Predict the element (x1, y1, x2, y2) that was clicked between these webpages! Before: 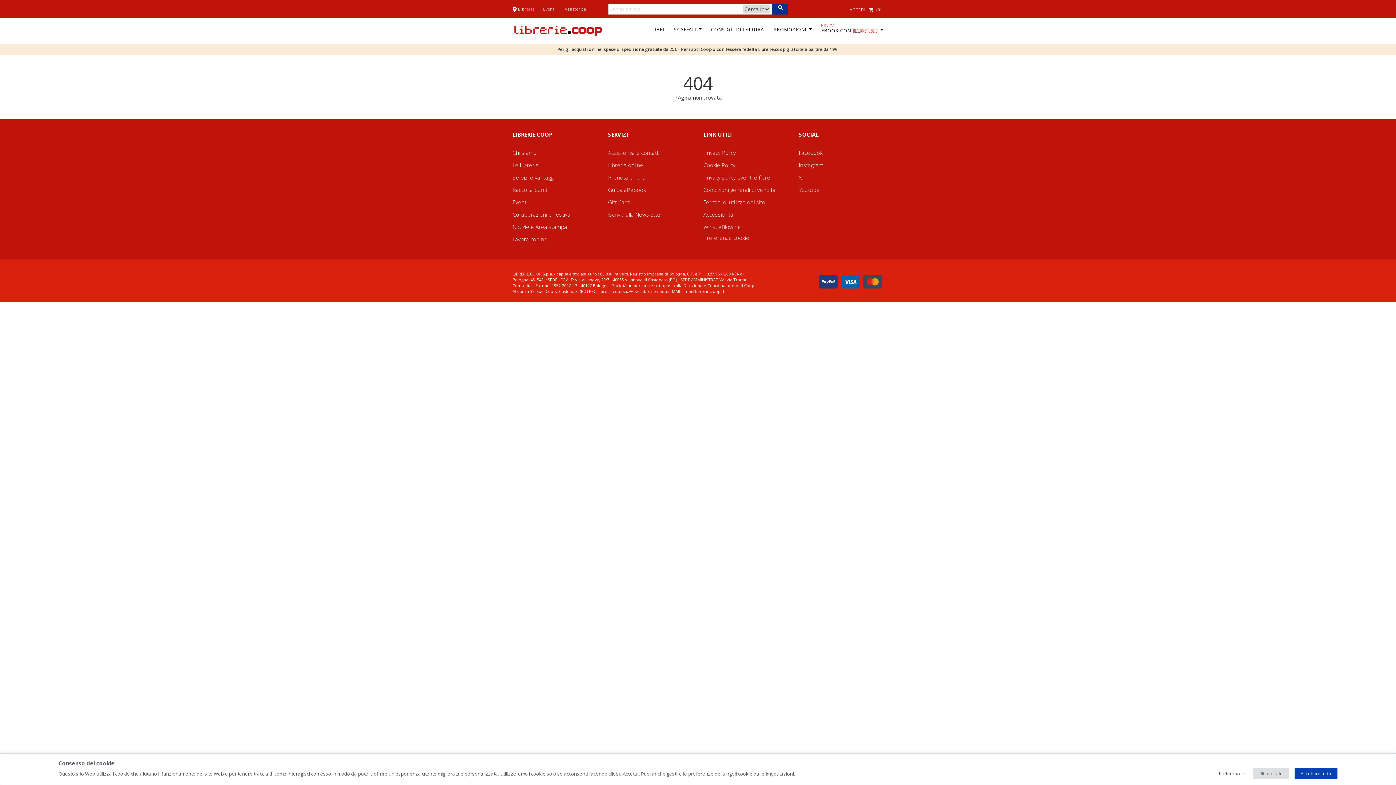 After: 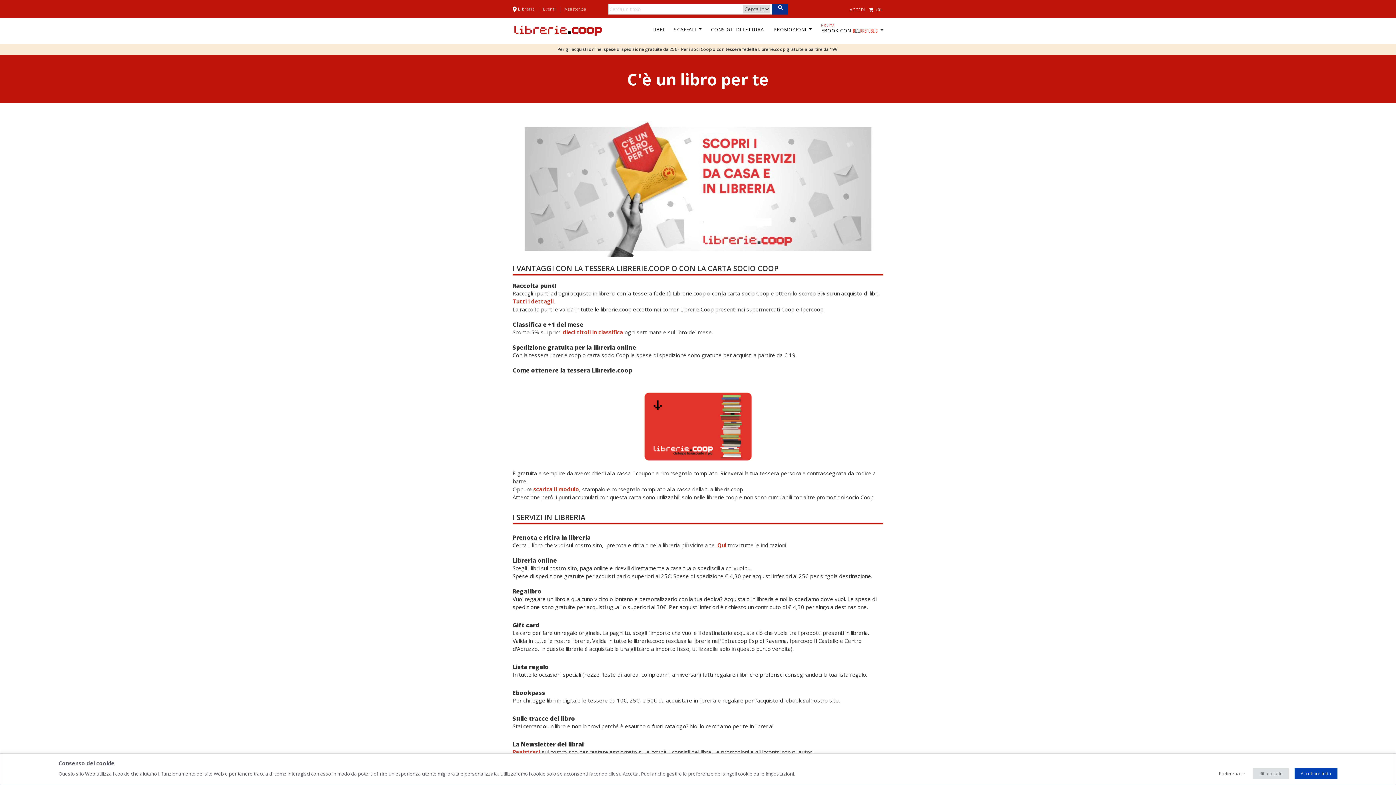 Action: label: Servizi e vantaggi bbox: (512, 173, 554, 181)